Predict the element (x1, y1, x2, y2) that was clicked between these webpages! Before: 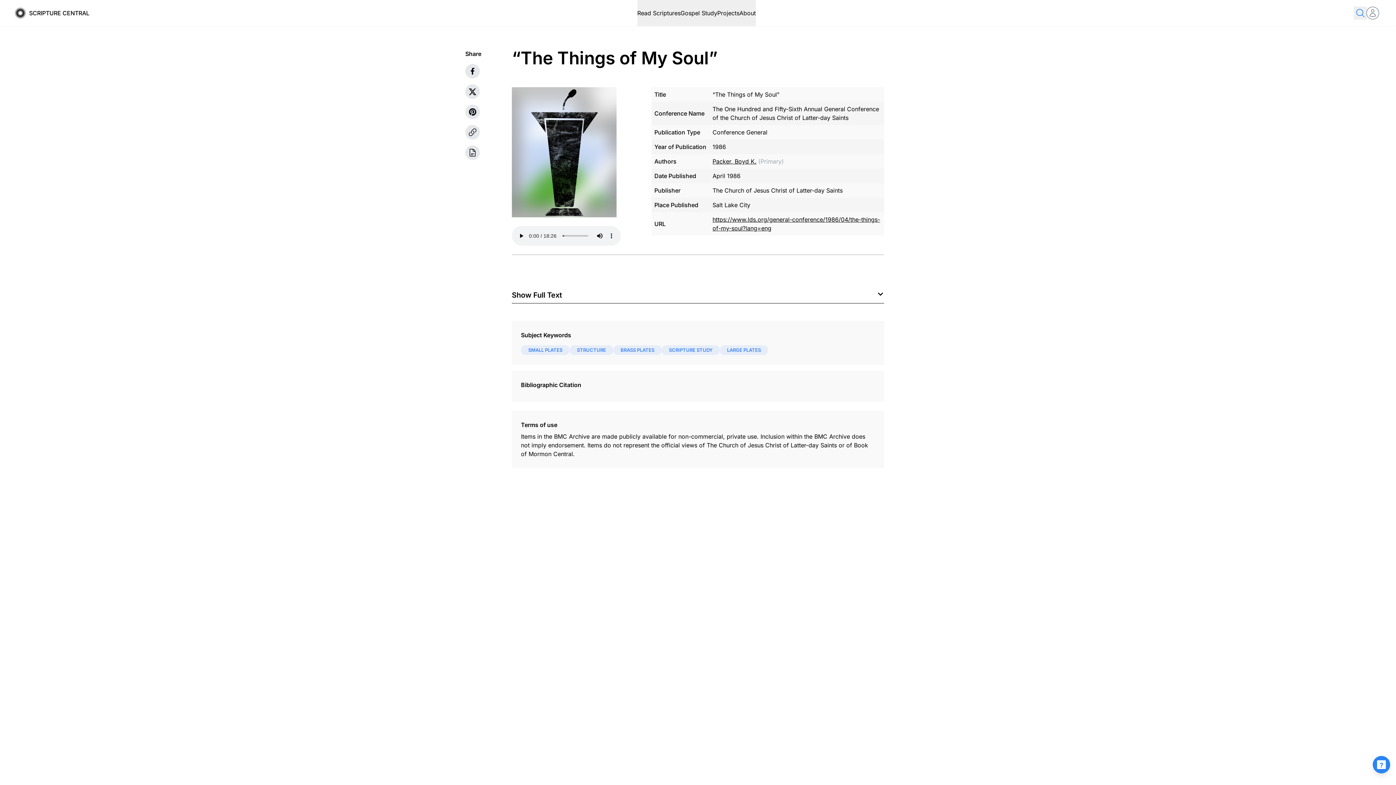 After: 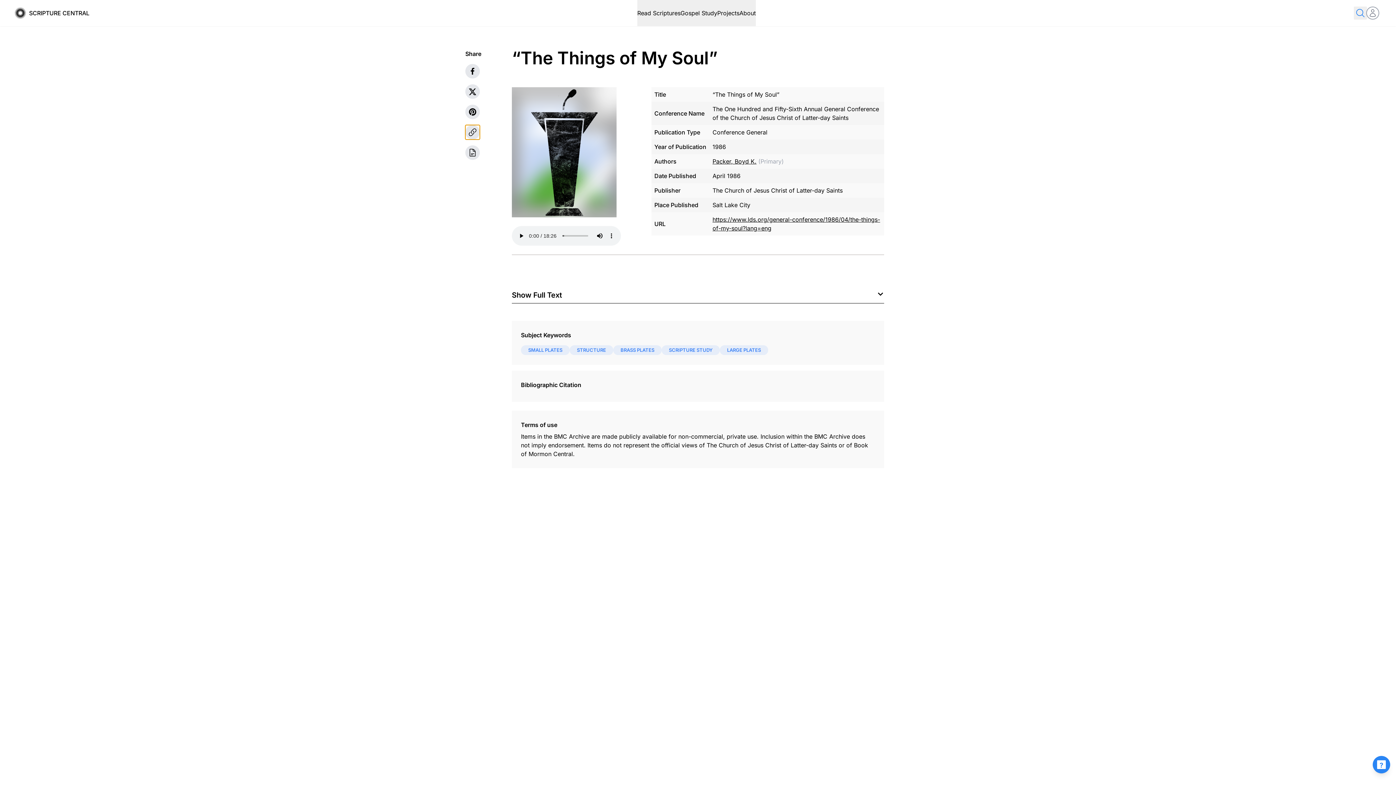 Action: bbox: (465, 125, 480, 139)